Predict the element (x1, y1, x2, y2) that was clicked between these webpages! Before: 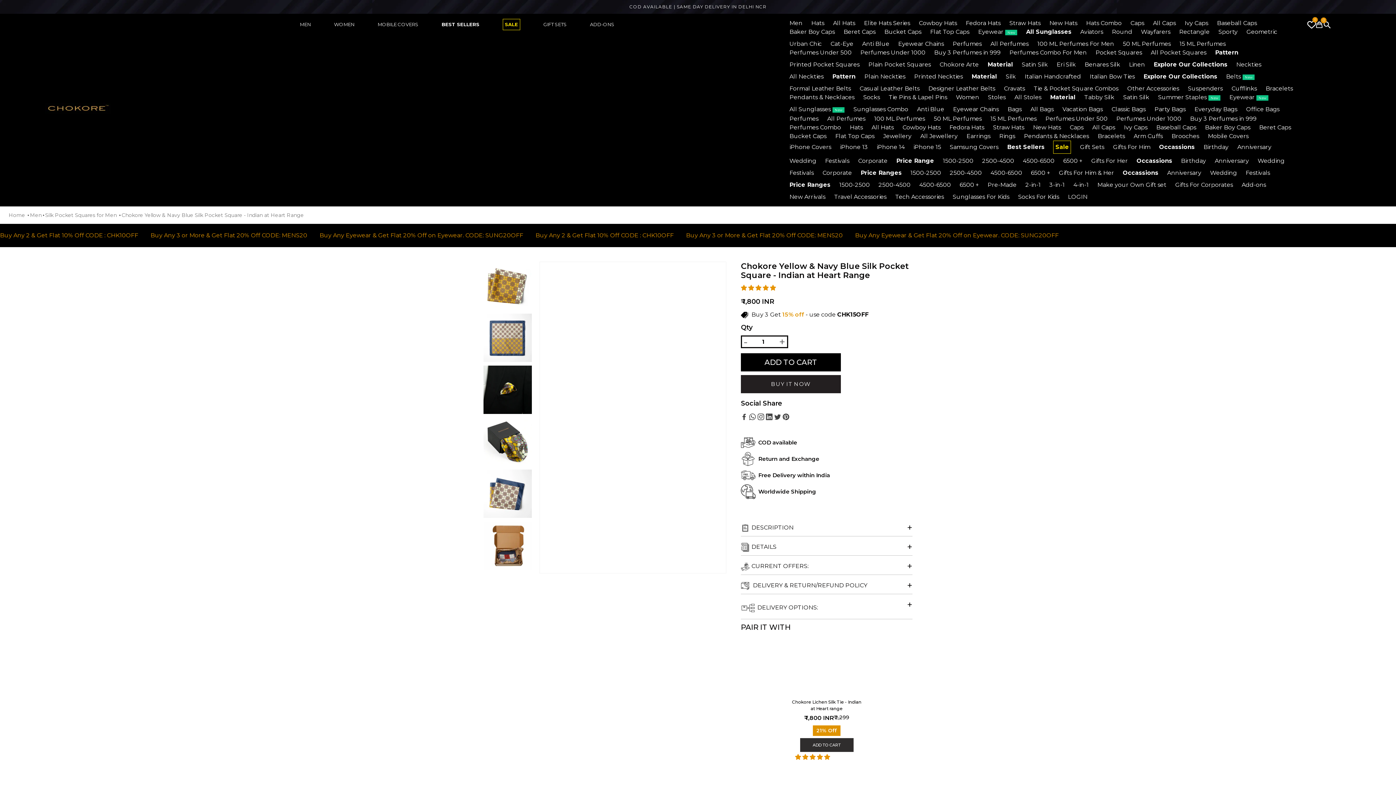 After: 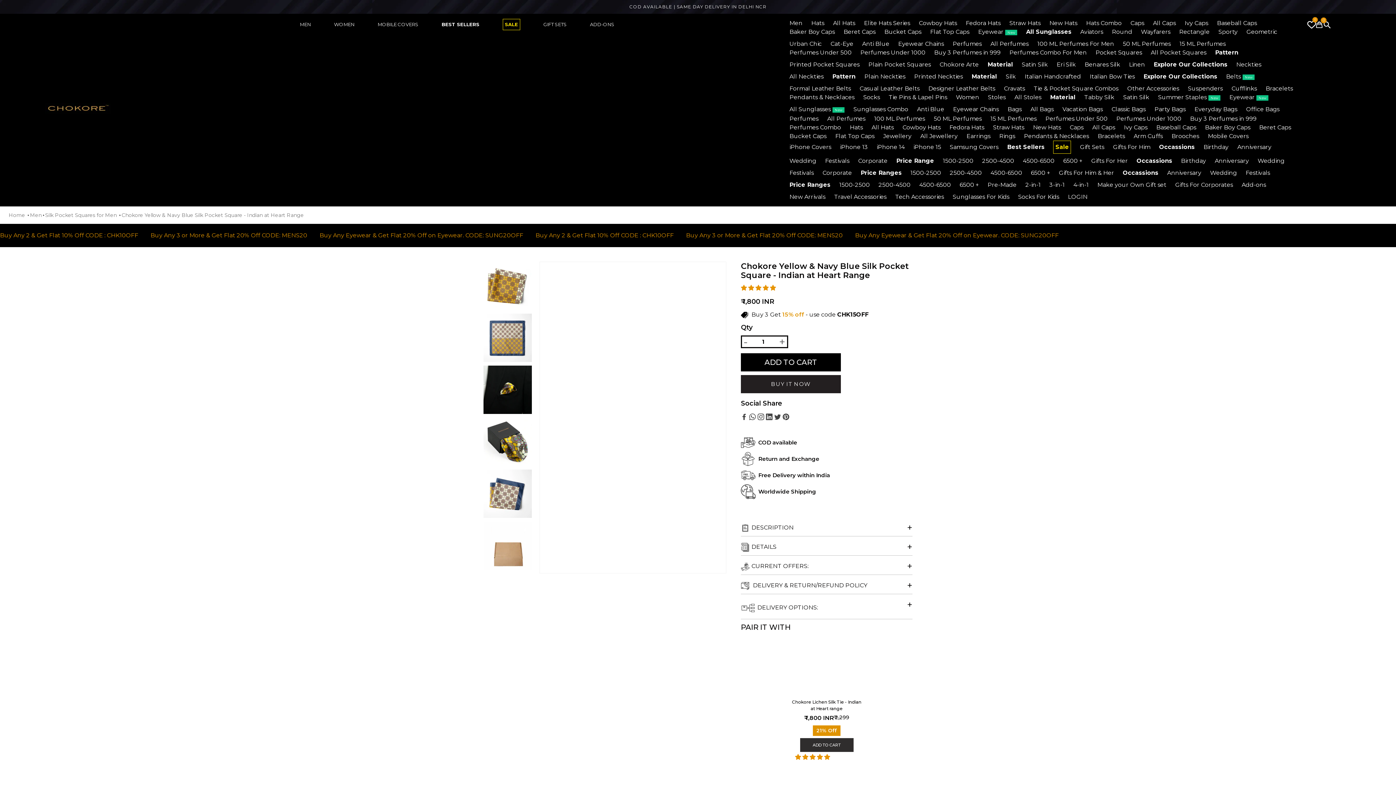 Action: bbox: (483, 313, 532, 362)